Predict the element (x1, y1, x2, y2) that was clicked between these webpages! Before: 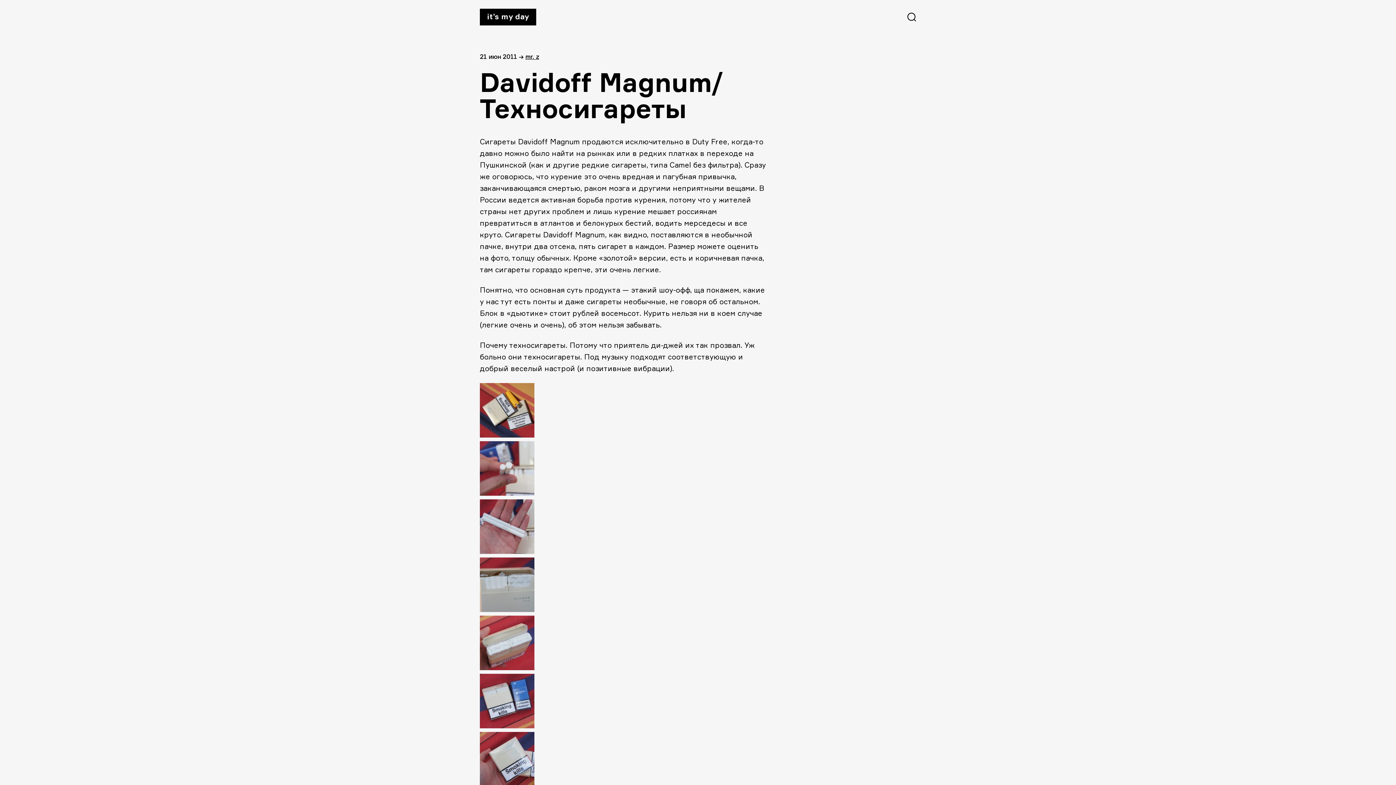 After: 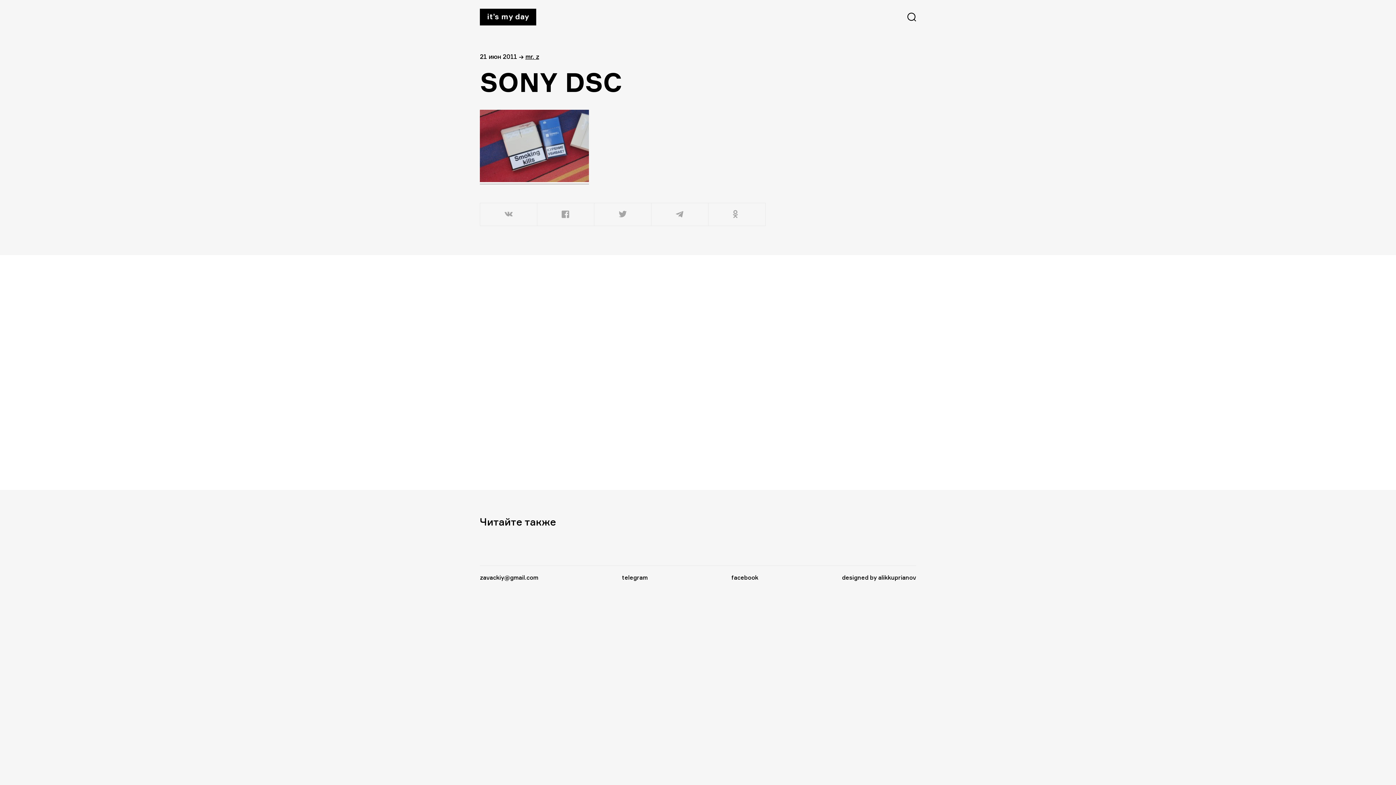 Action: bbox: (480, 722, 534, 730)